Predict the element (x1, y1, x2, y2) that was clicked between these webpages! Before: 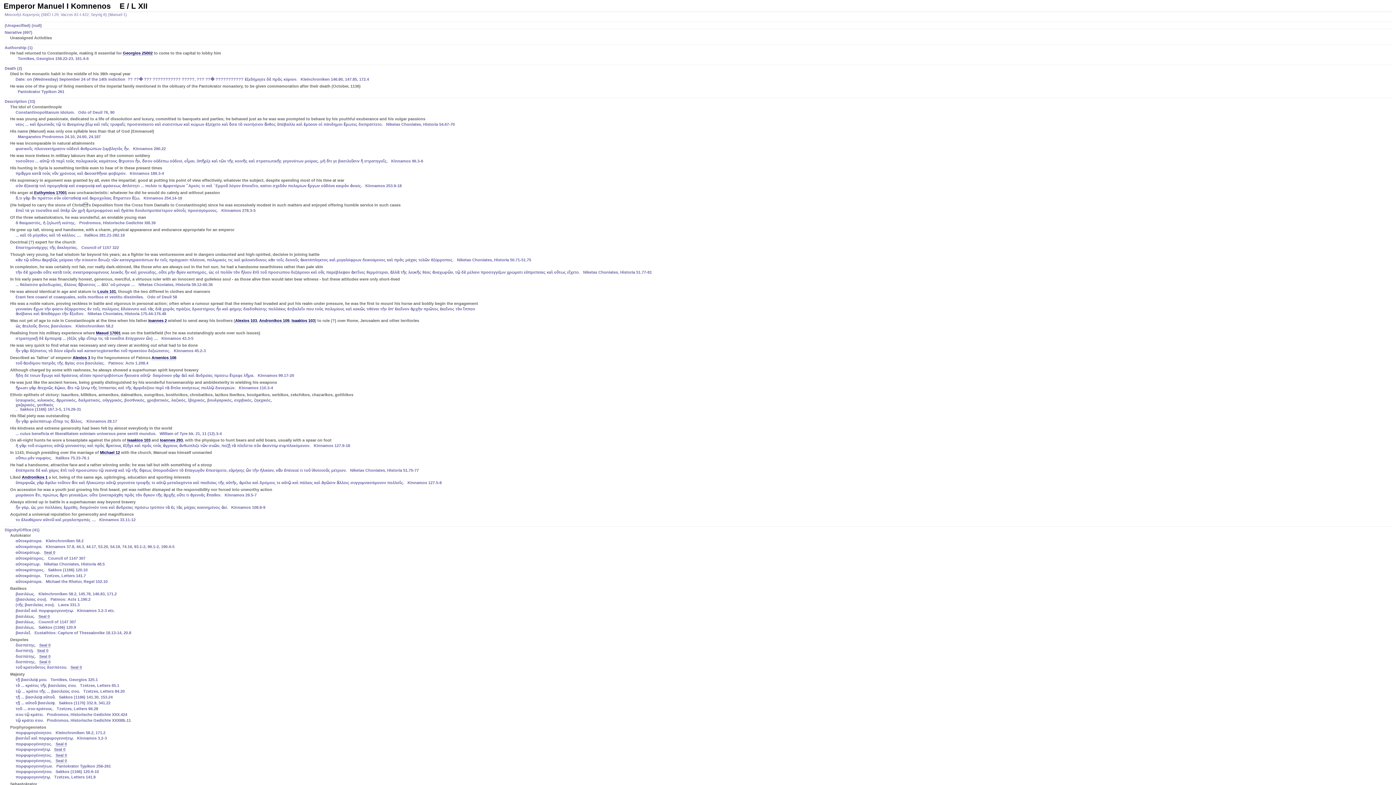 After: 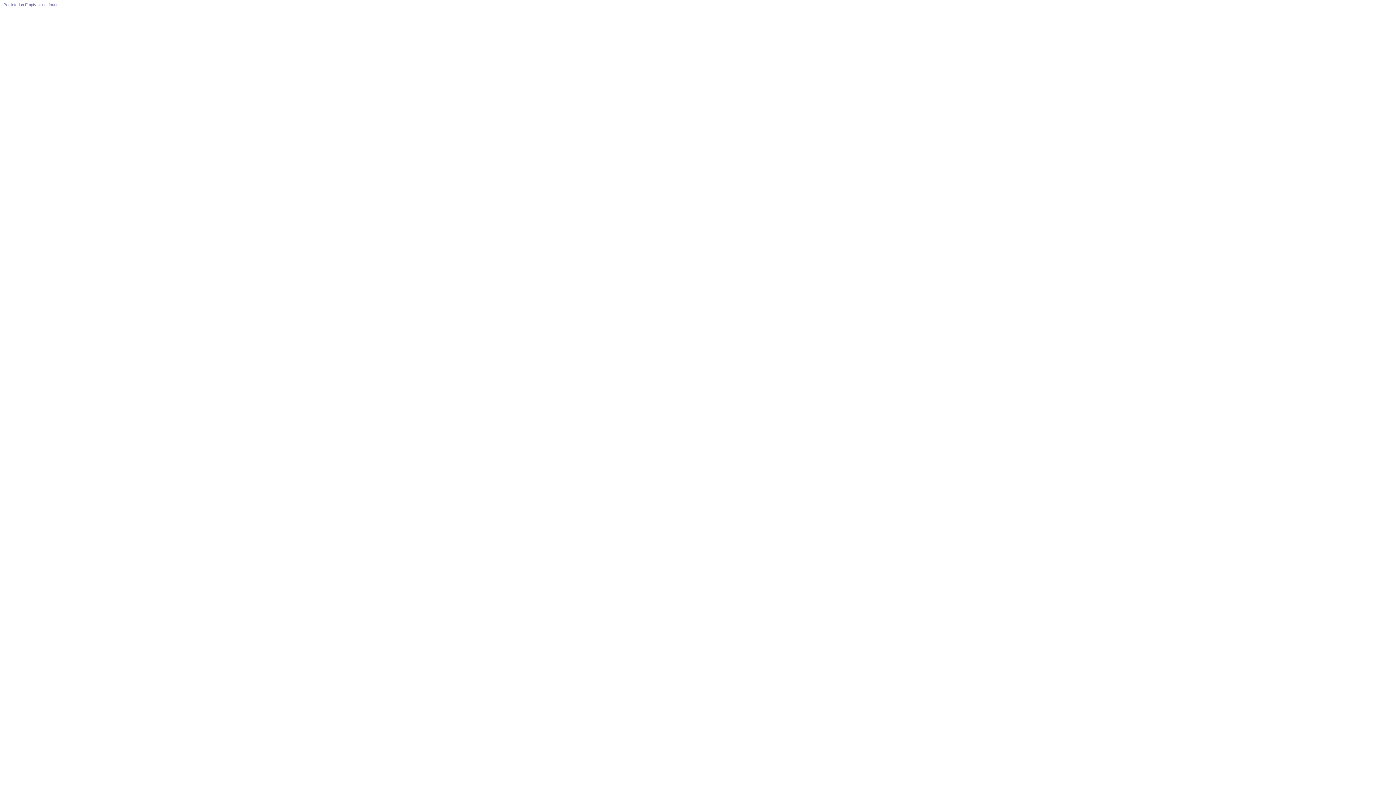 Action: label: Seal 0 bbox: (38, 614, 49, 619)